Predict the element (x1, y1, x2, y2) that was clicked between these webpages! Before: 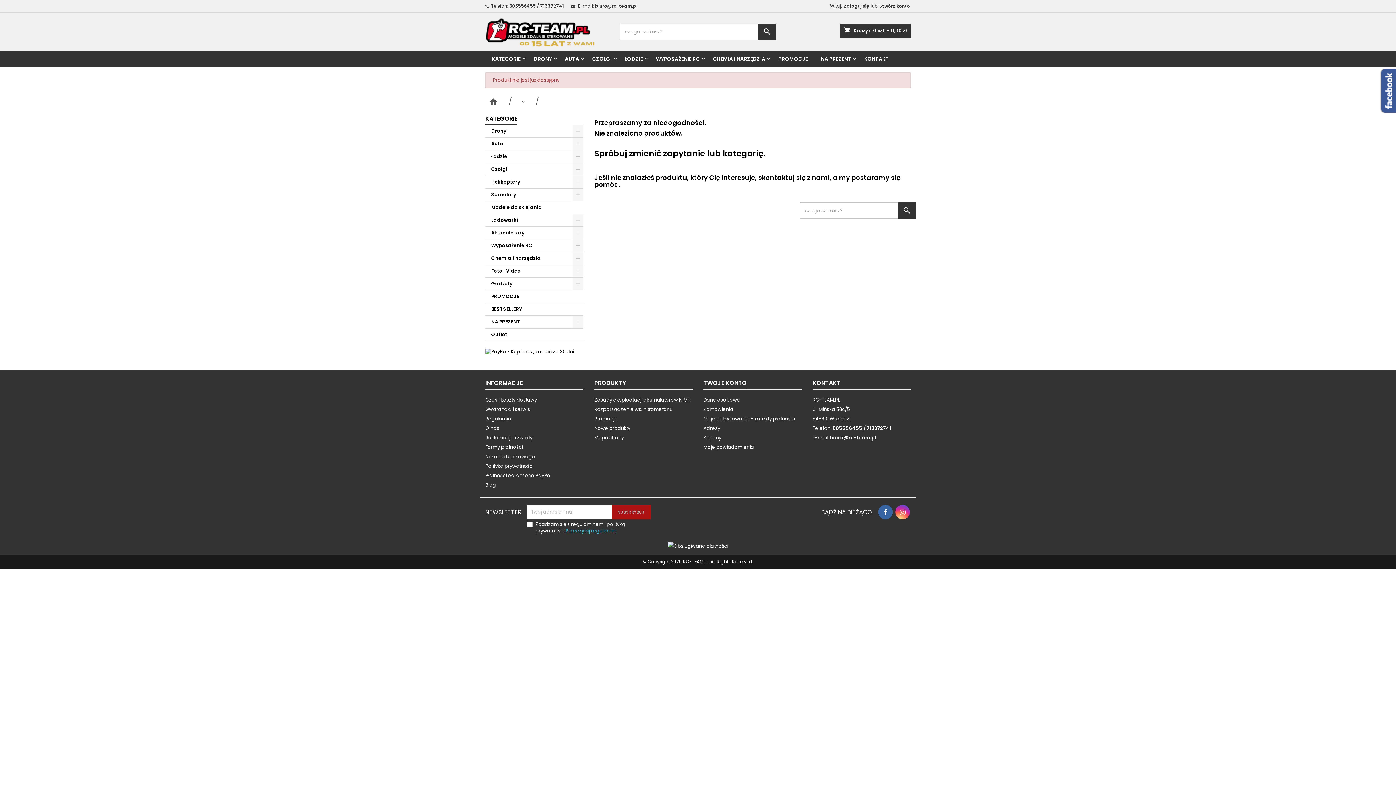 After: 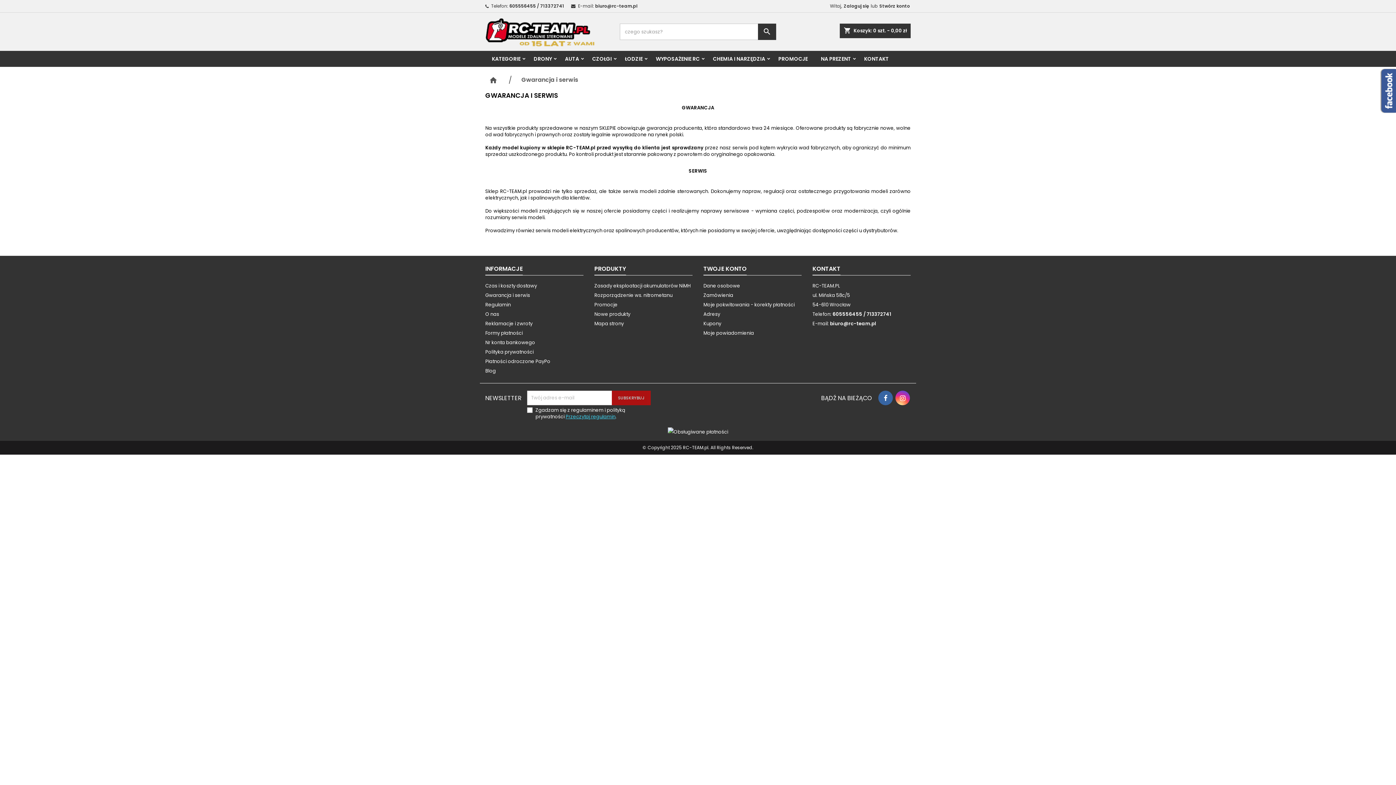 Action: label: Gwarancja i serwis bbox: (485, 406, 530, 413)